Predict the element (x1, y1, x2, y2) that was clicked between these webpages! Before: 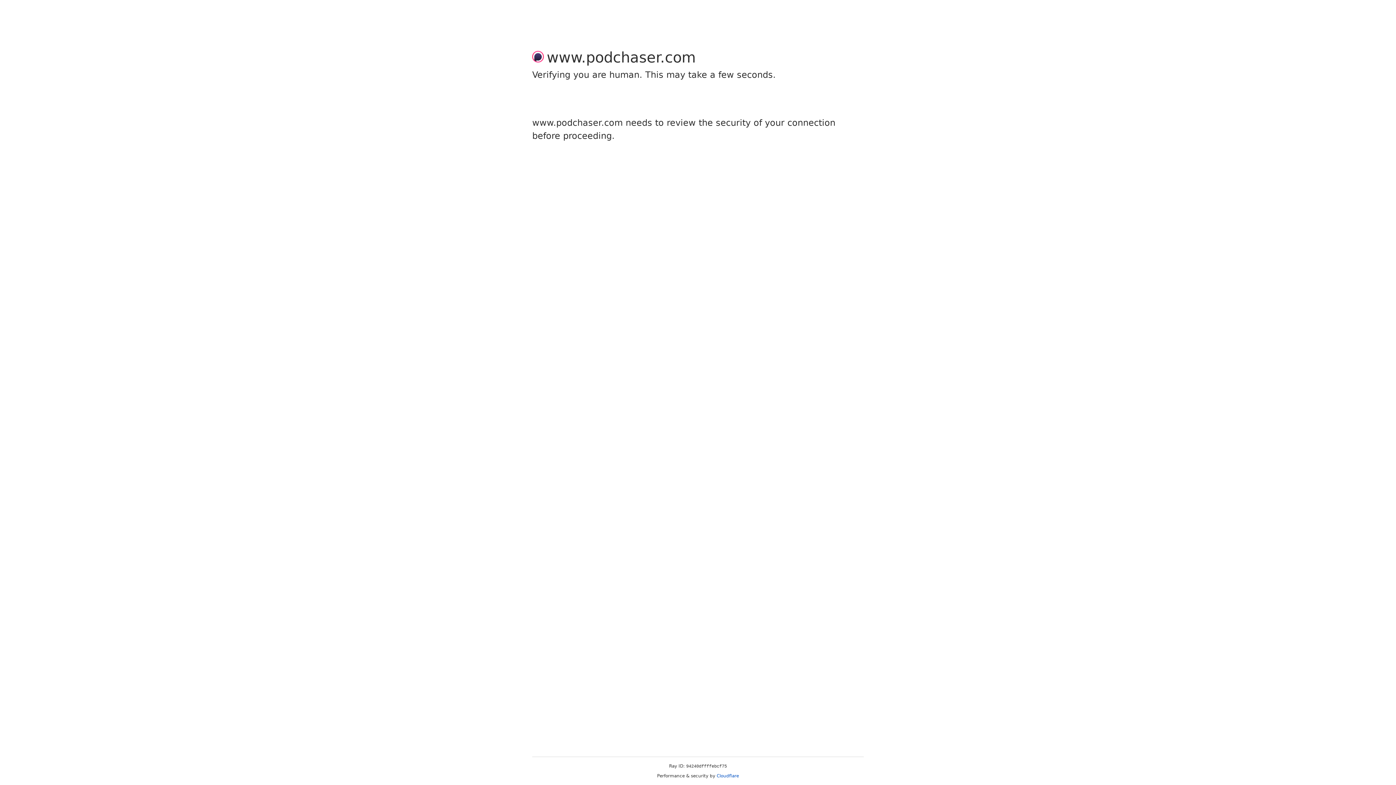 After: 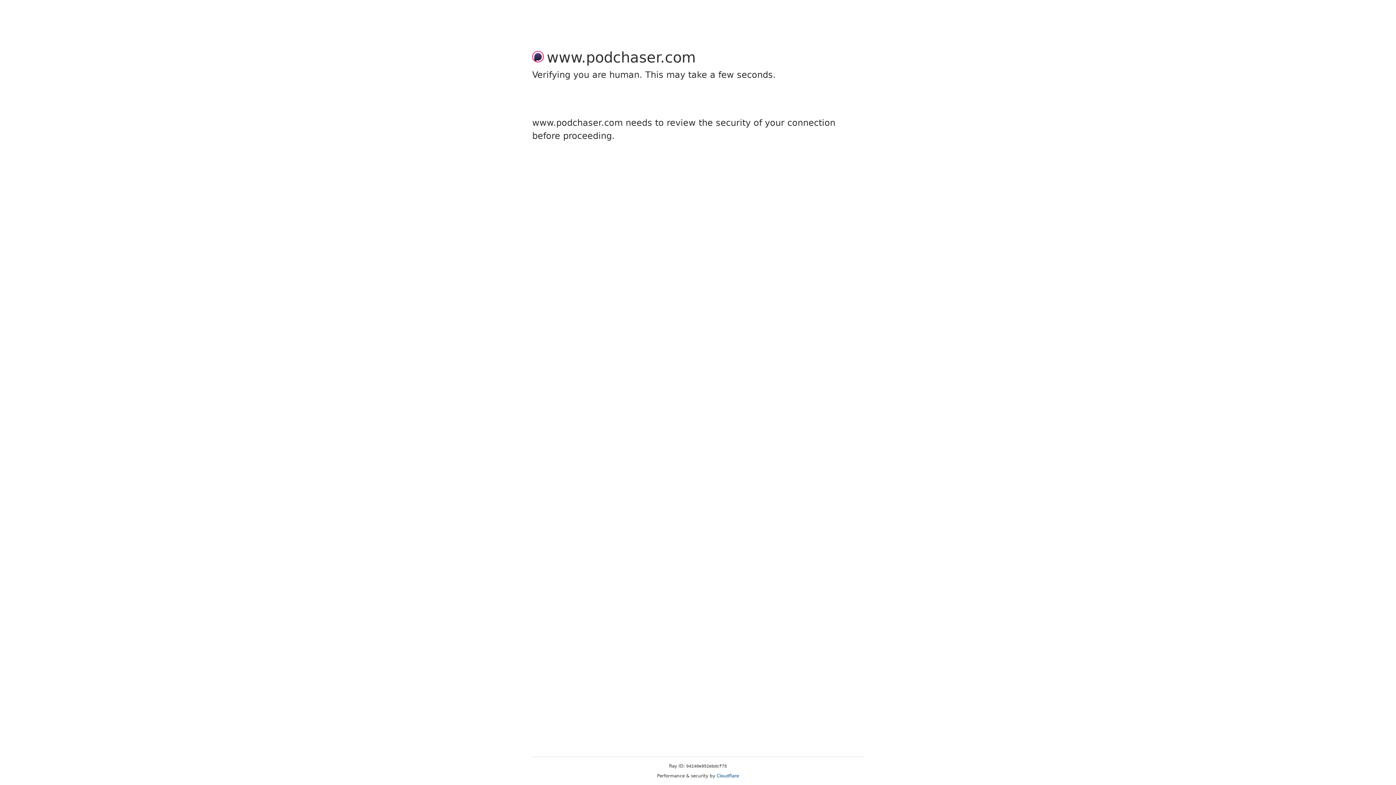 Action: label: Cloudflare bbox: (716, 773, 739, 778)